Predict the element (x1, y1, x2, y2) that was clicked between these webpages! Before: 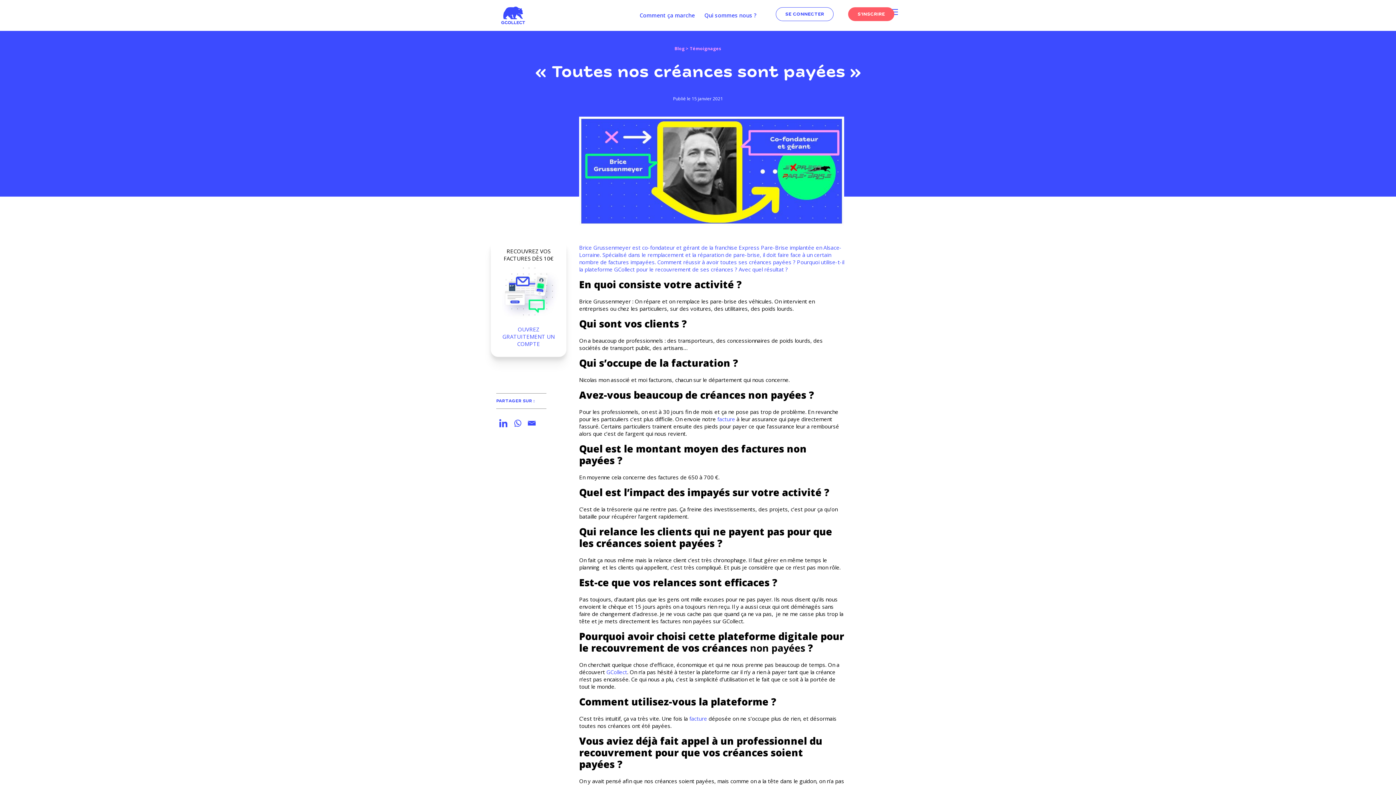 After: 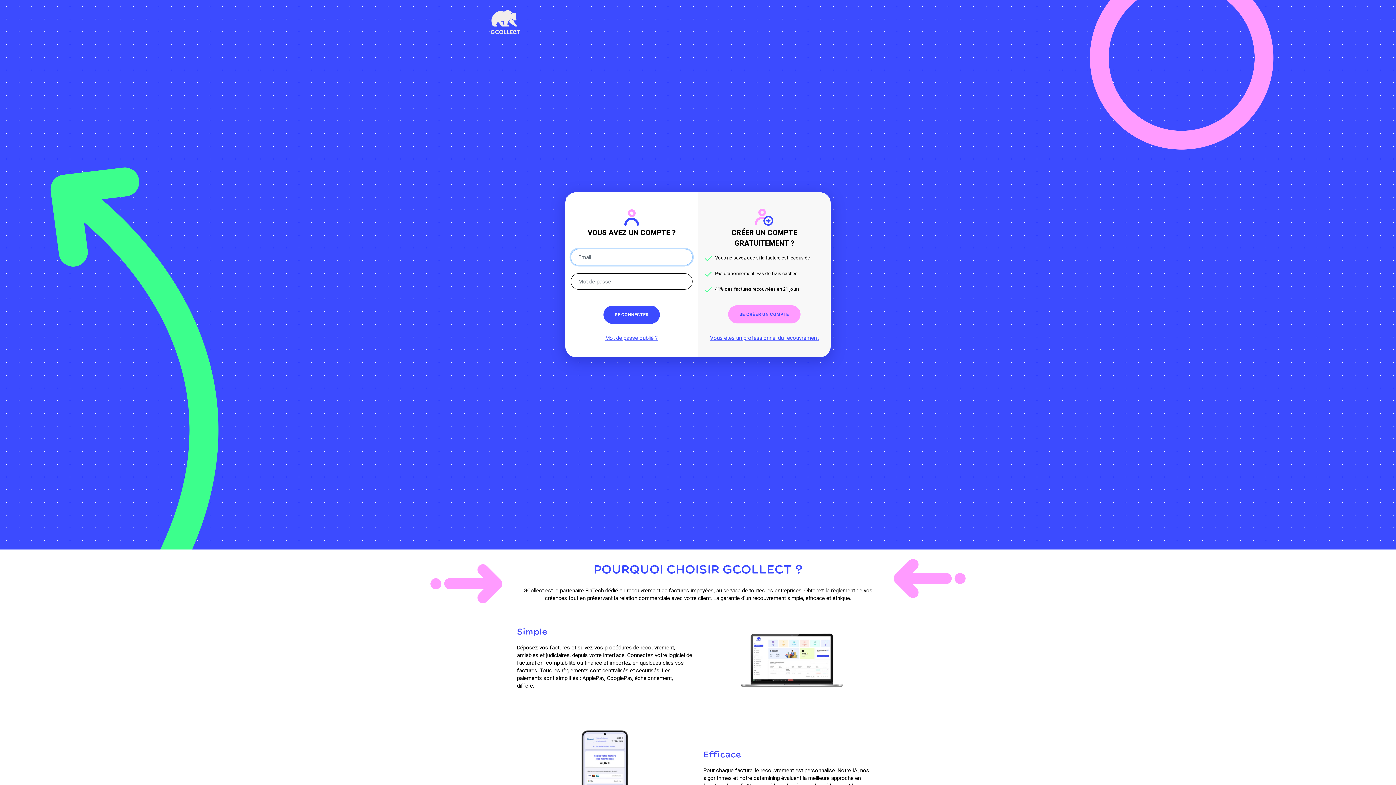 Action: label: GCollect bbox: (606, 668, 627, 676)